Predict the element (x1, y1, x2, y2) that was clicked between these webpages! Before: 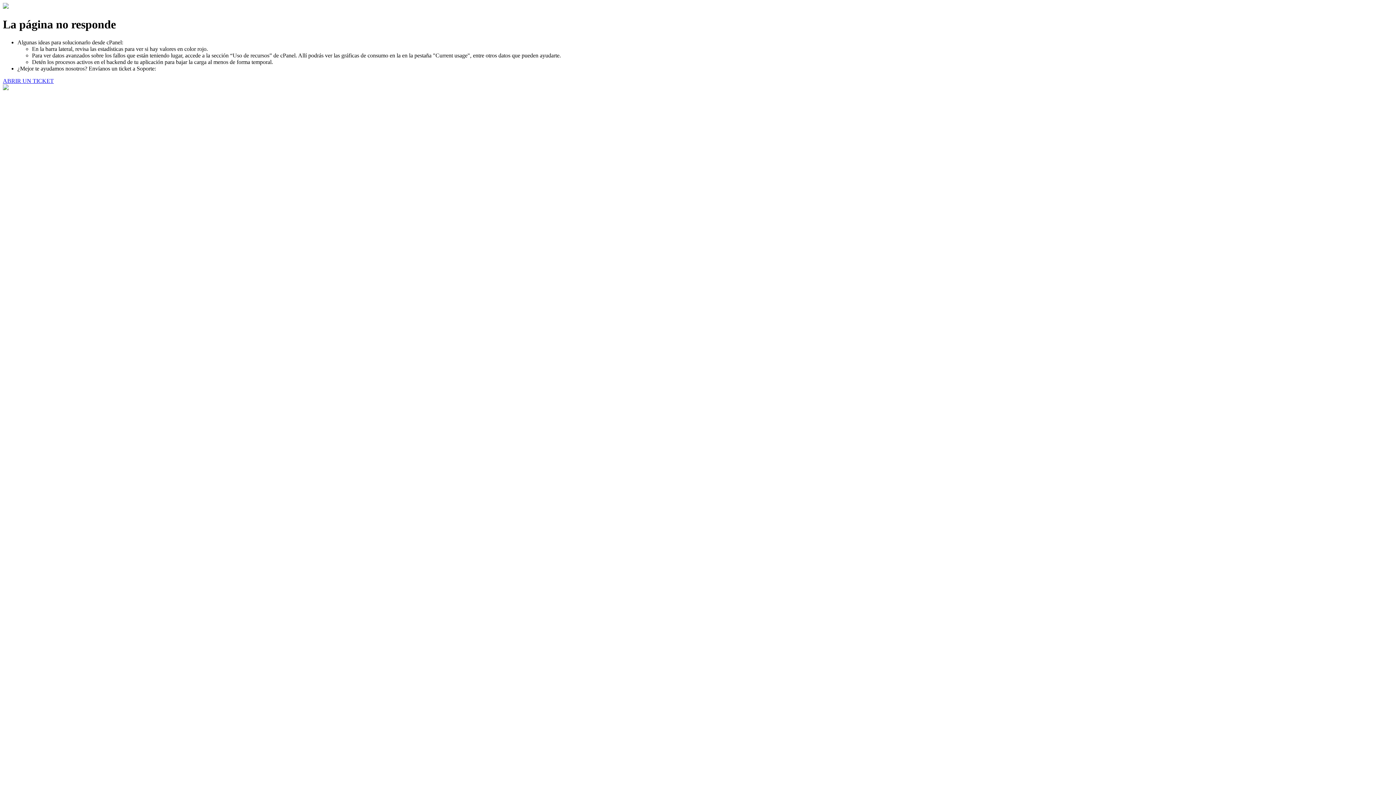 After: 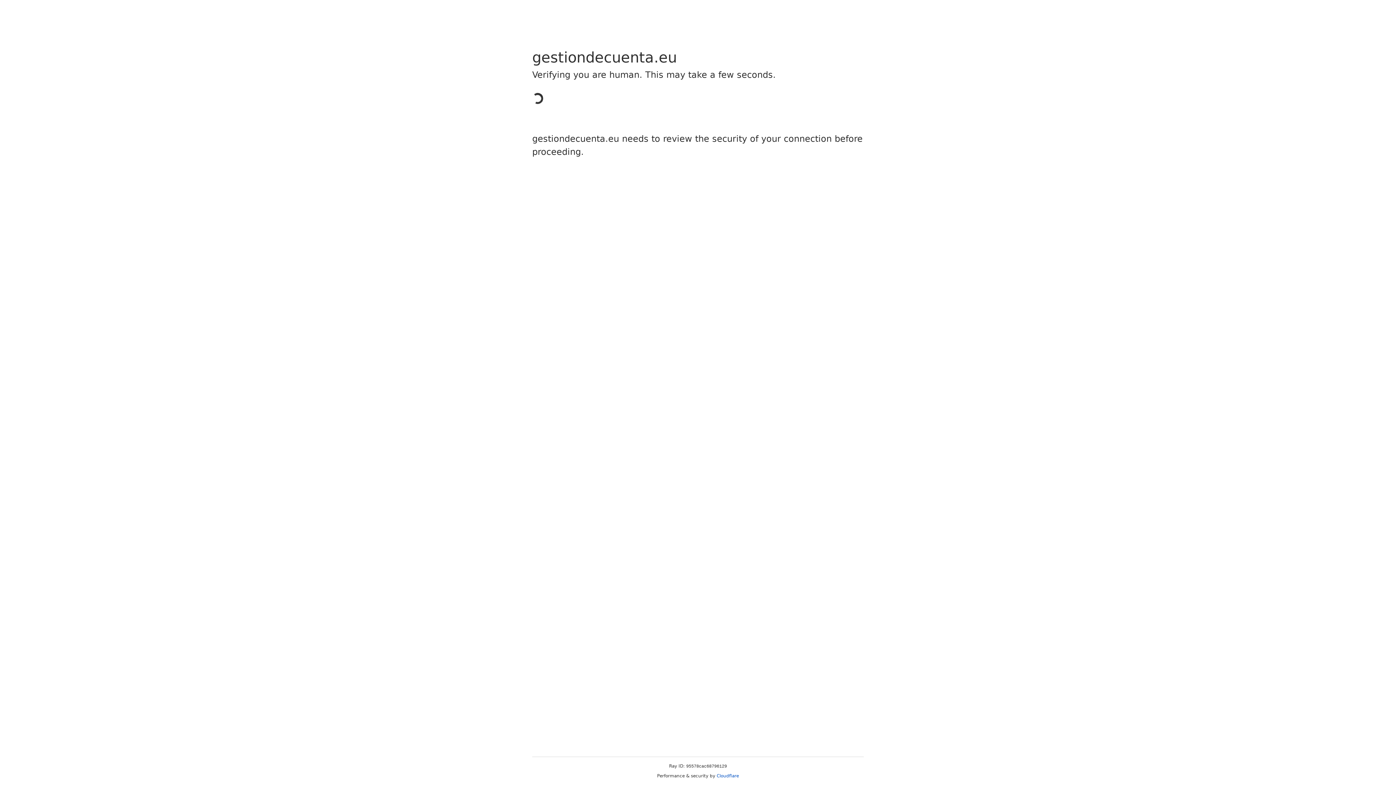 Action: label: ABRIR UN TICKET bbox: (2, 77, 53, 83)